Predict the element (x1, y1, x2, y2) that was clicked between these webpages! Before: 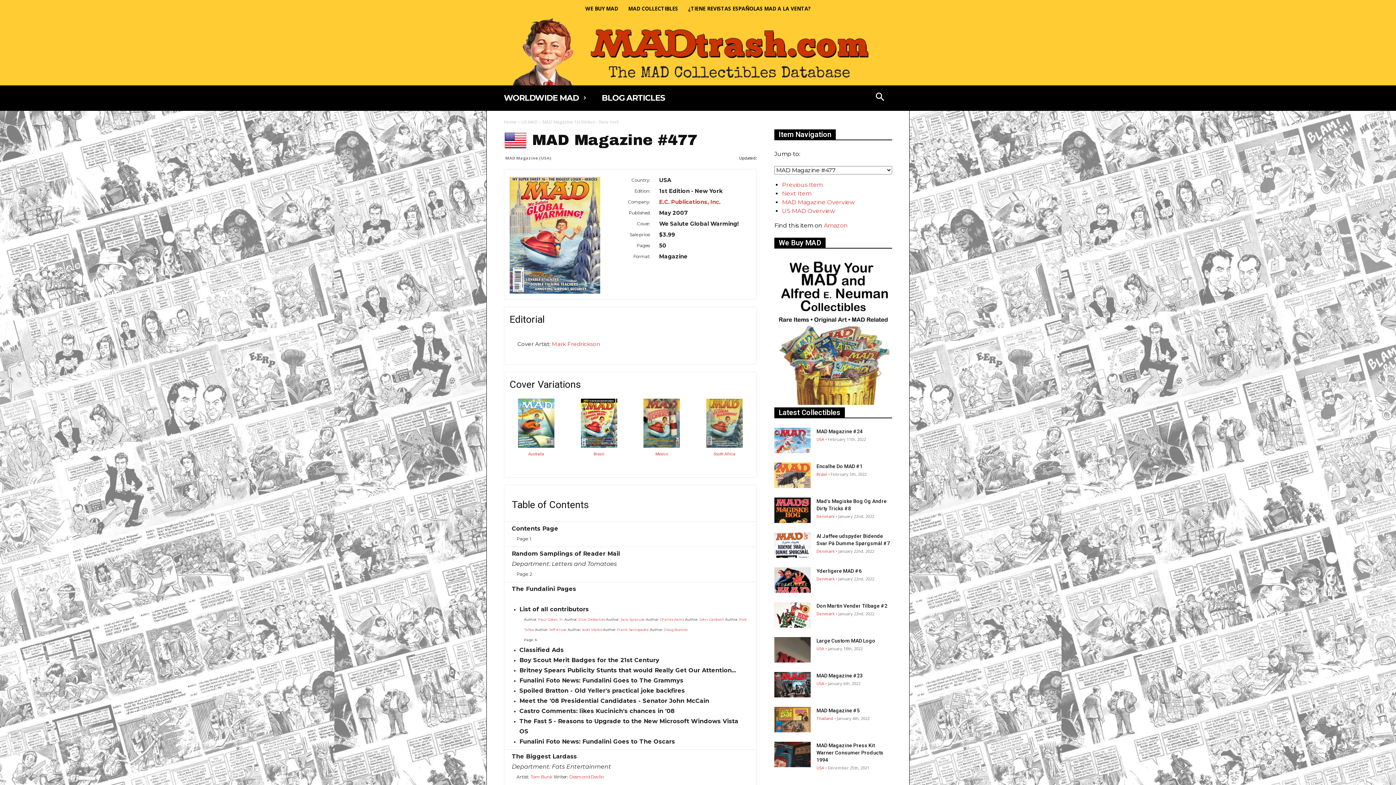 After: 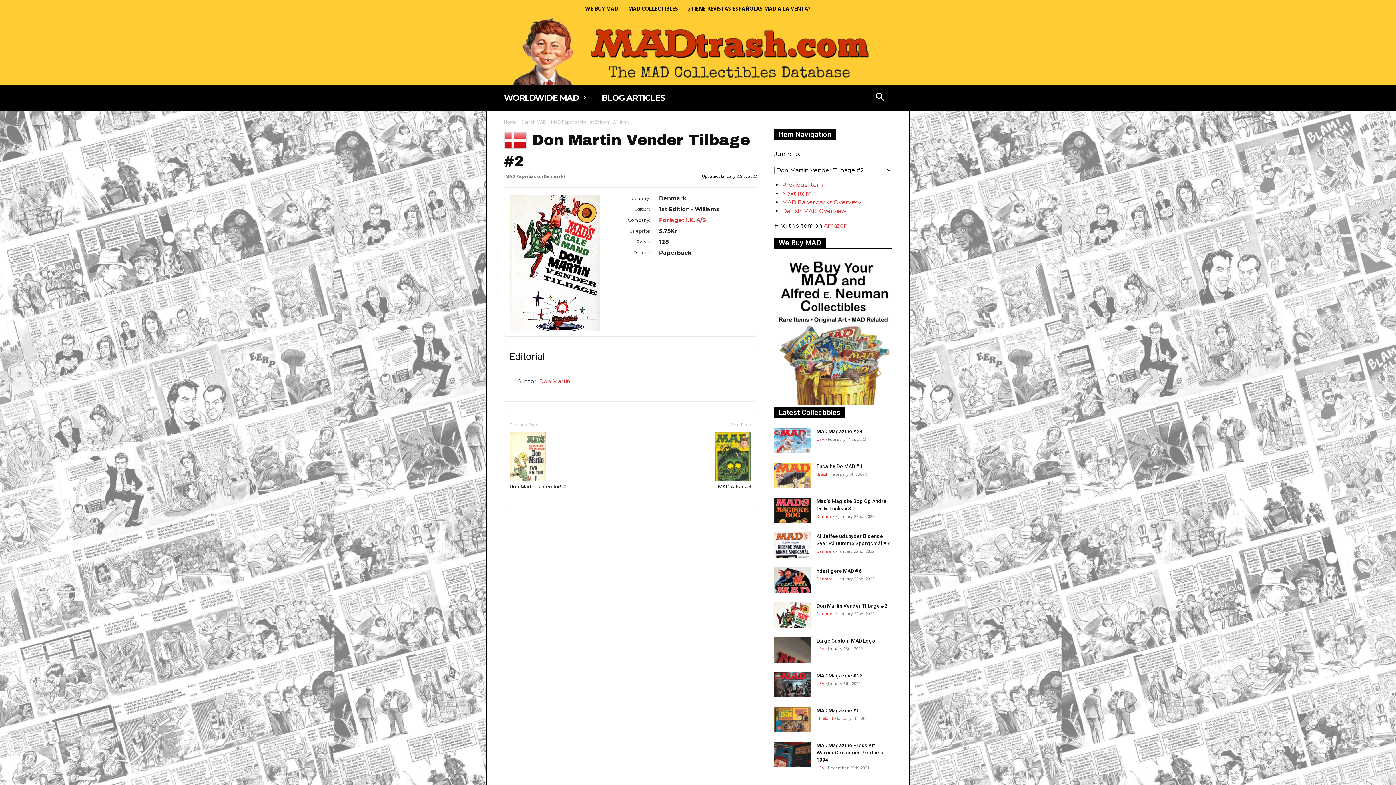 Action: bbox: (816, 603, 887, 609) label: Don Martin Vender Tilbage #2